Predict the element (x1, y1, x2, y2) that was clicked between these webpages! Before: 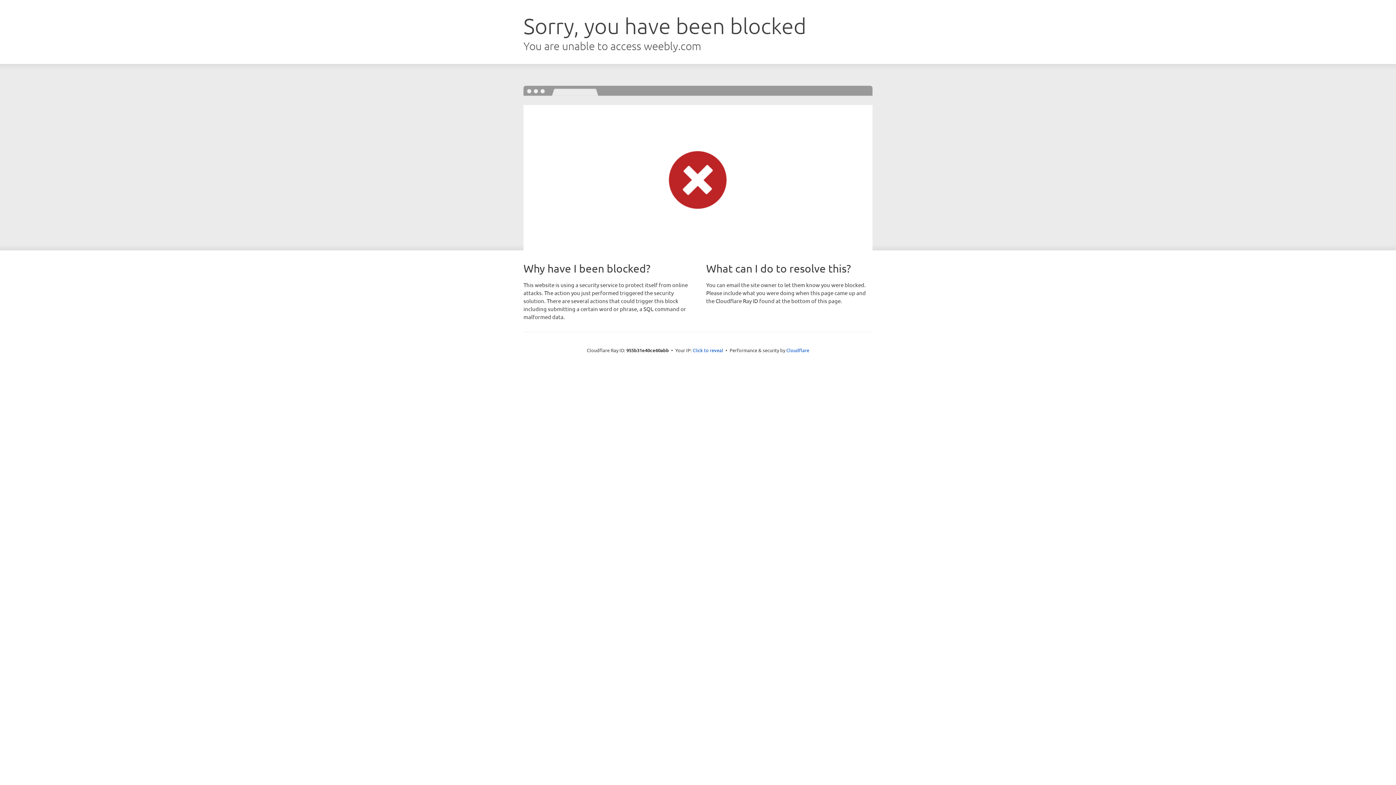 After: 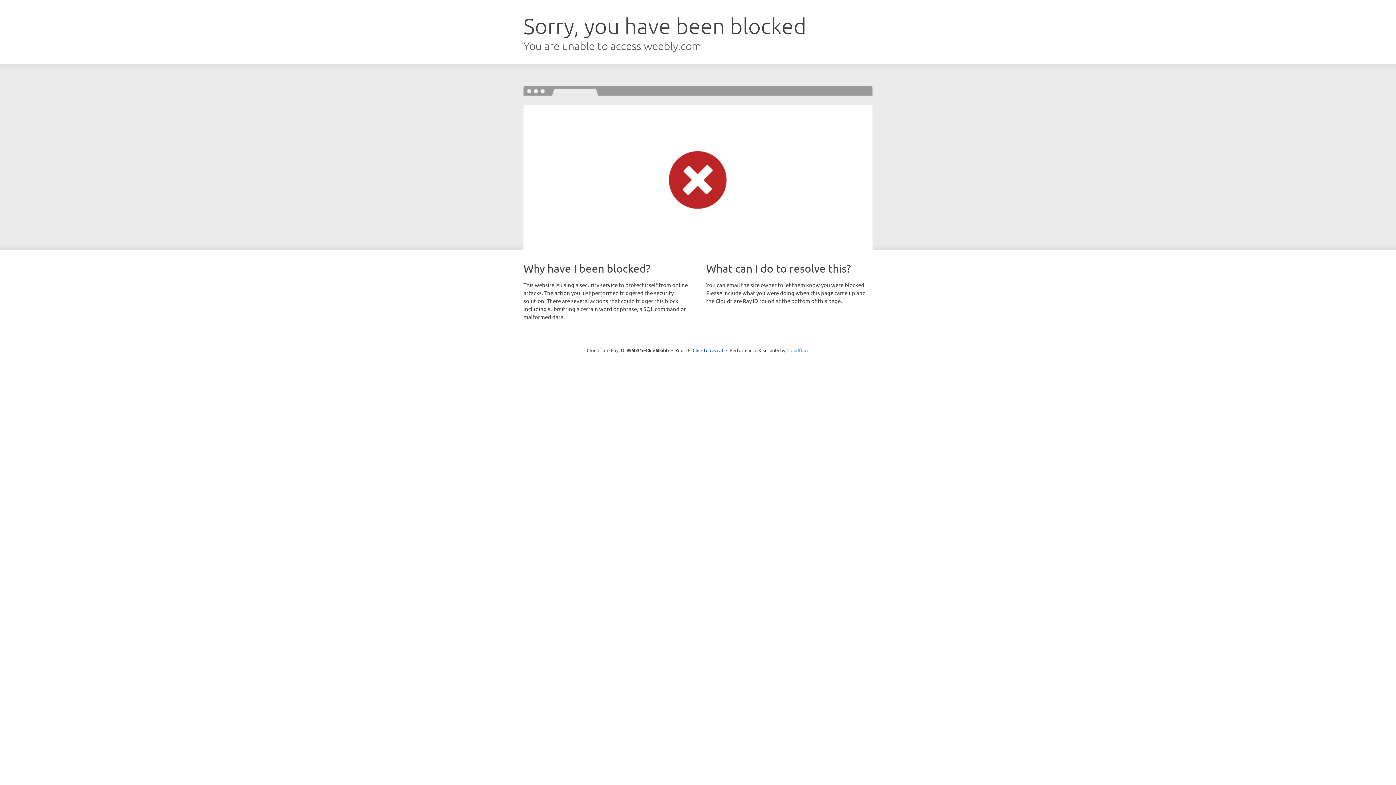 Action: bbox: (786, 347, 809, 353) label: Cloudflare